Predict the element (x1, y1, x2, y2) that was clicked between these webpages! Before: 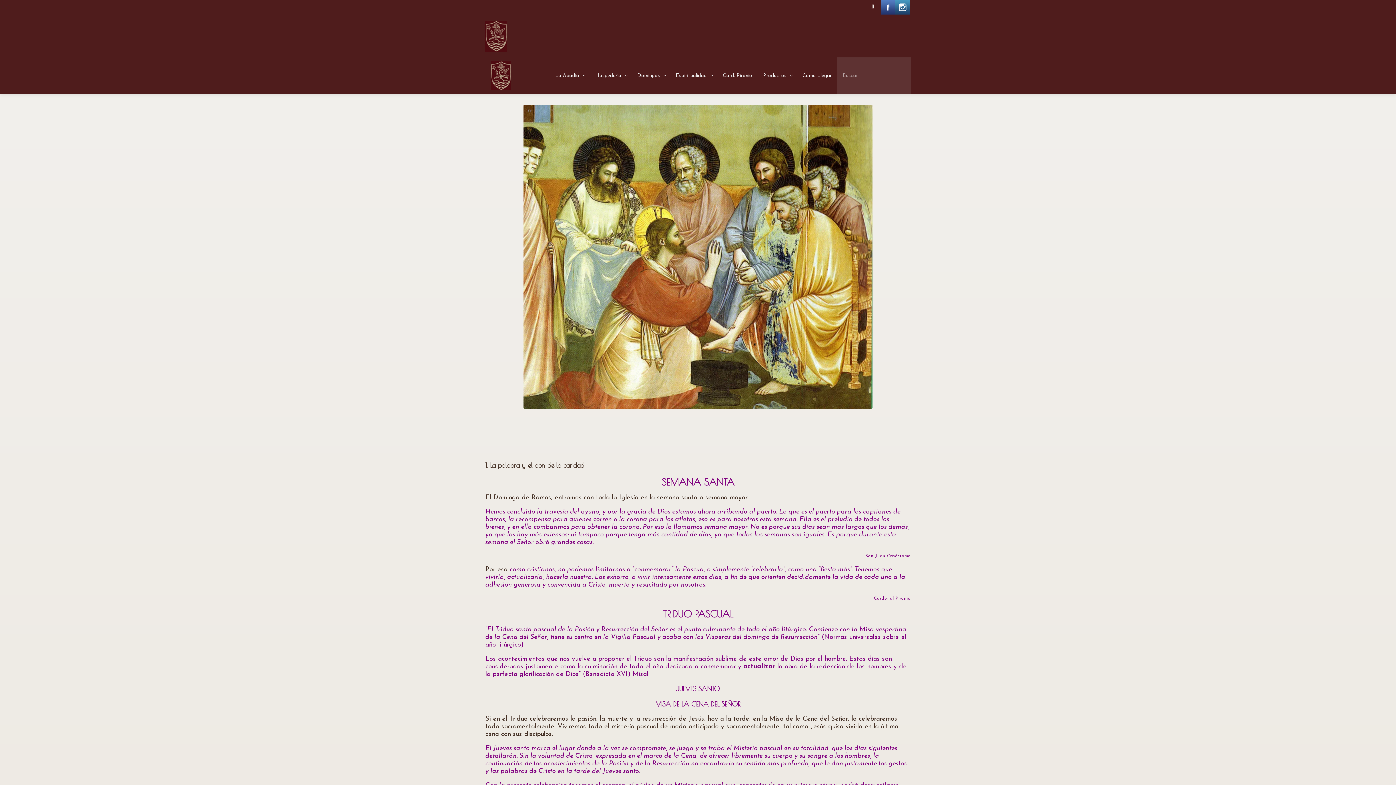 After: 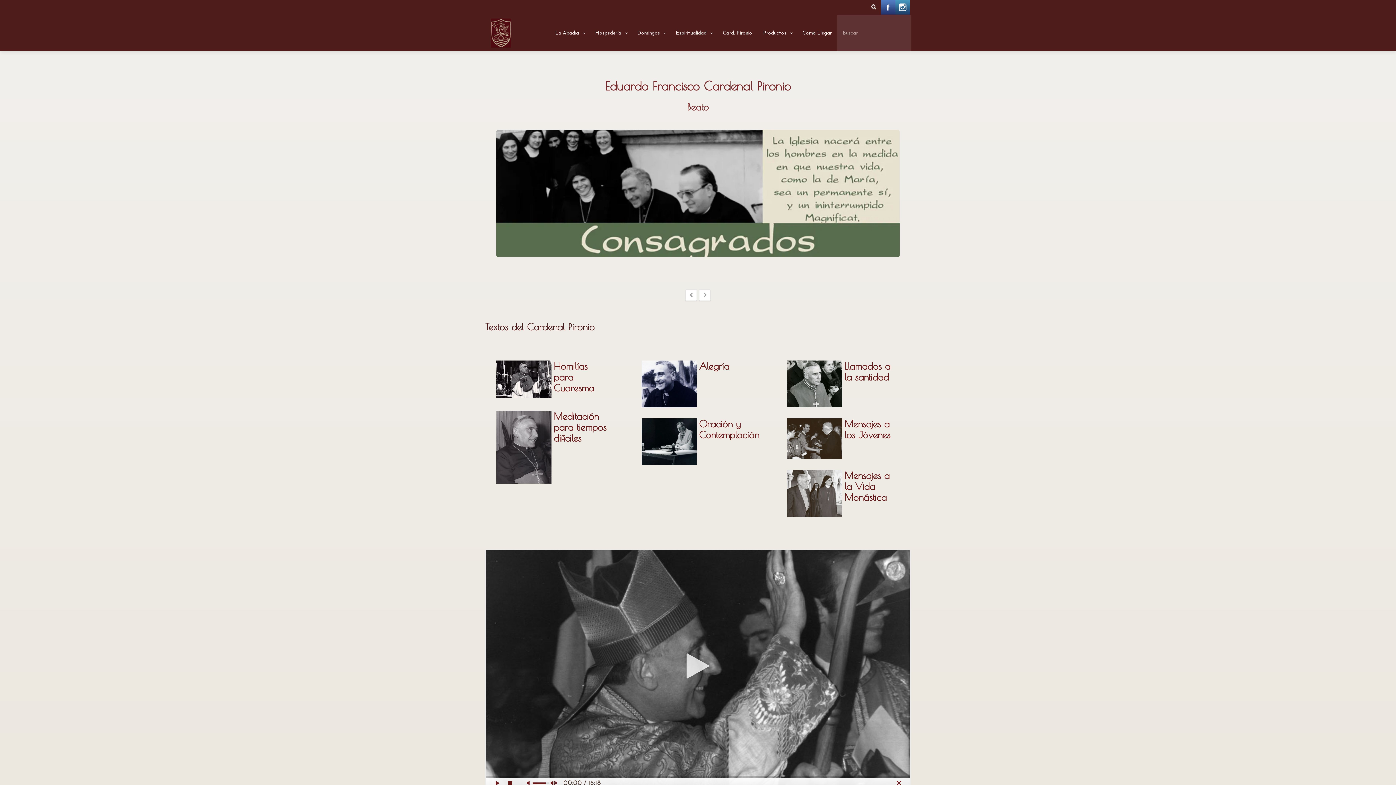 Action: label: Card. Pironio bbox: (717, 57, 757, 93)